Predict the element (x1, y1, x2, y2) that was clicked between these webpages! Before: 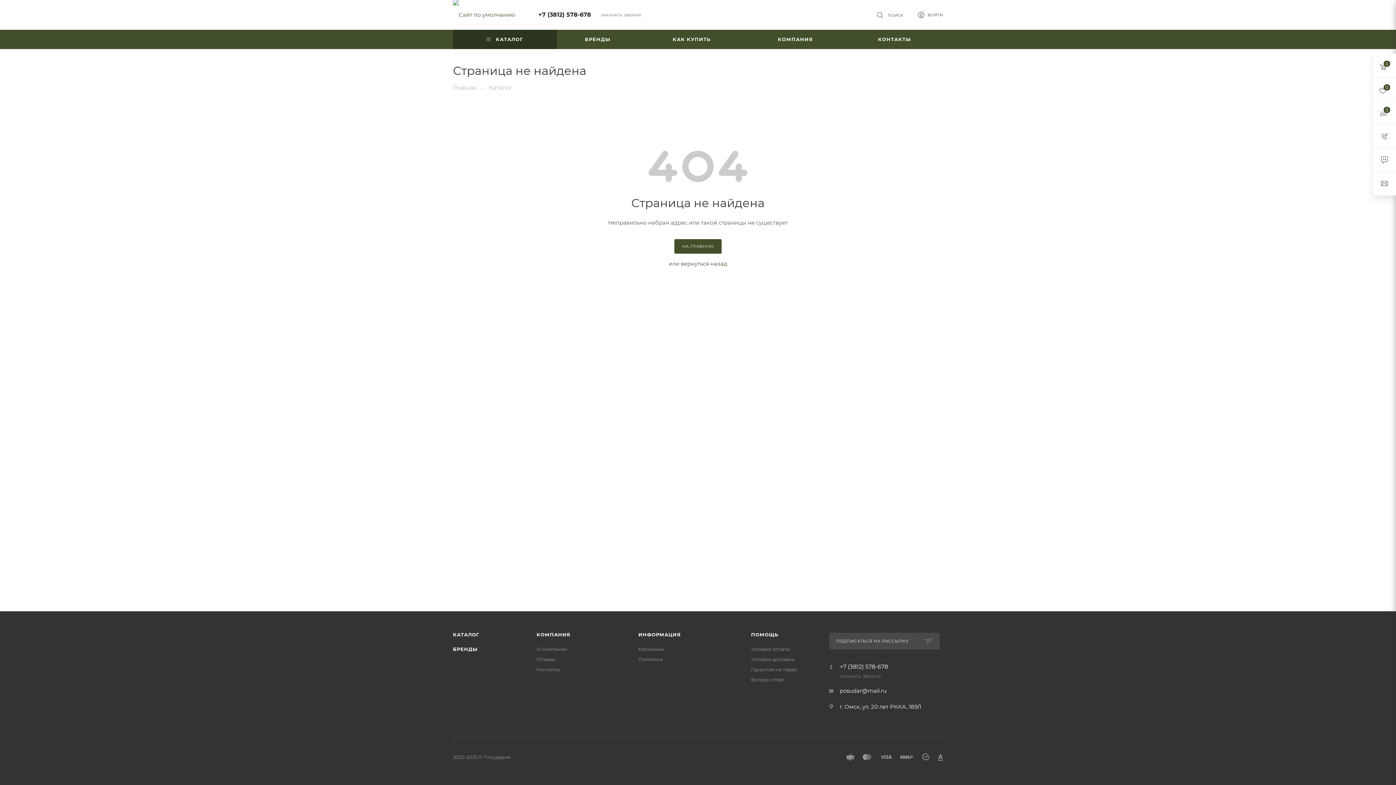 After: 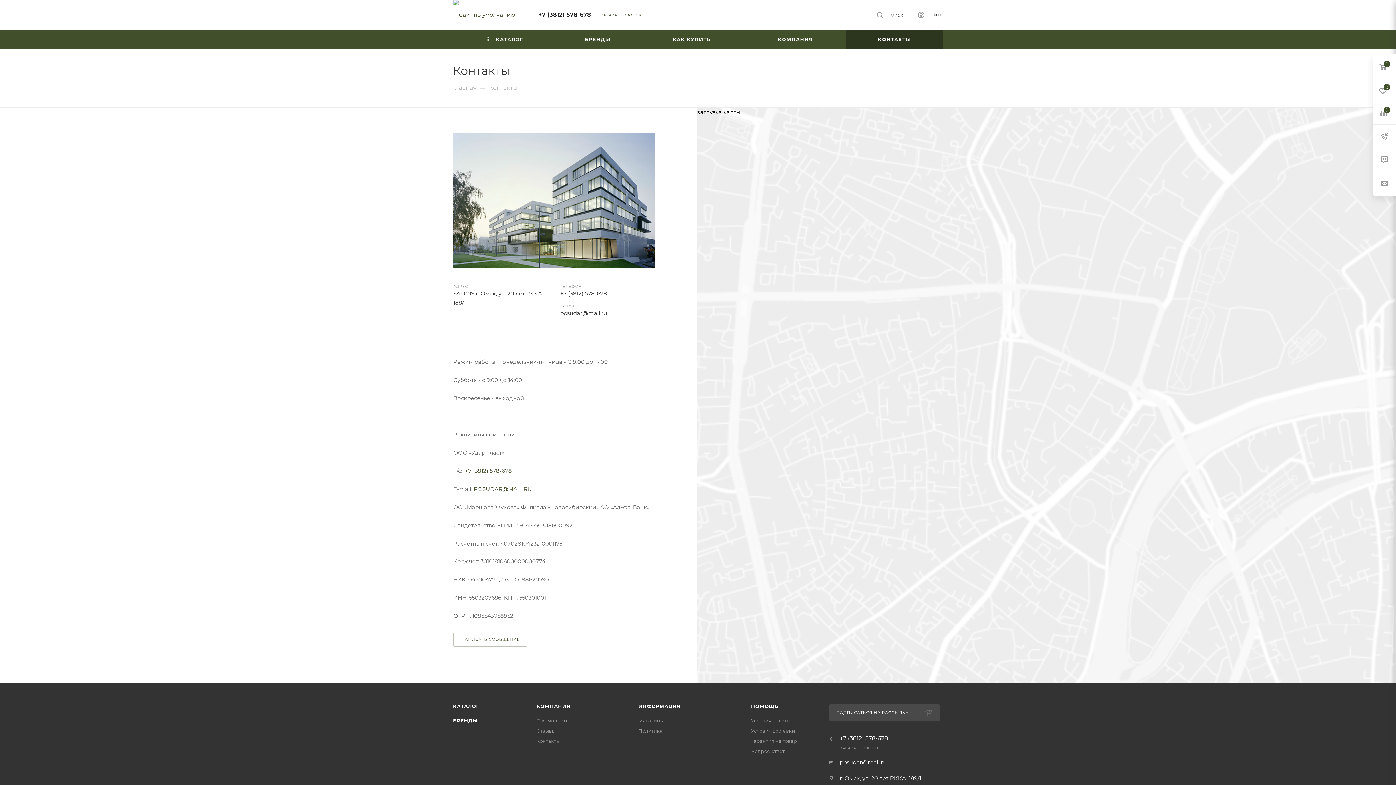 Action: label: Контакты bbox: (536, 666, 560, 672)